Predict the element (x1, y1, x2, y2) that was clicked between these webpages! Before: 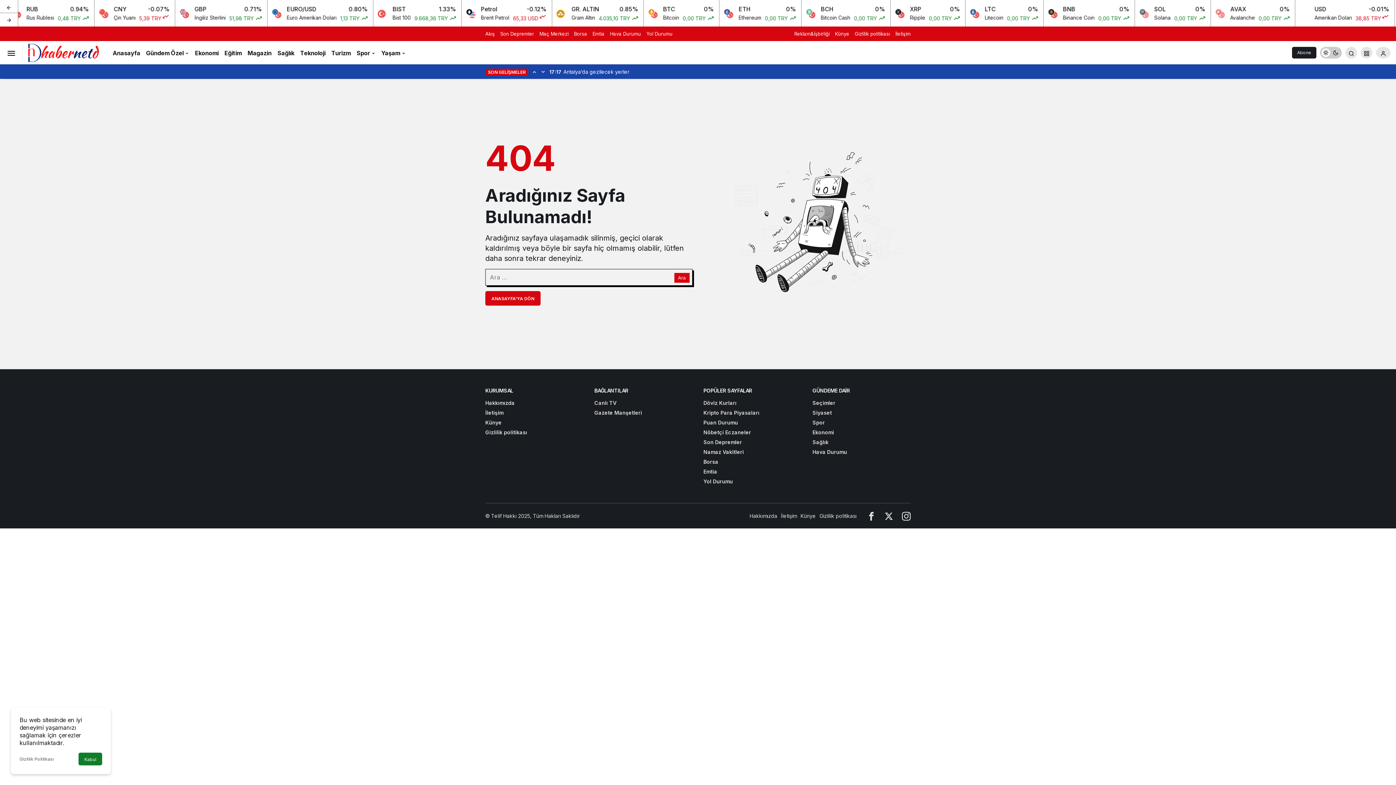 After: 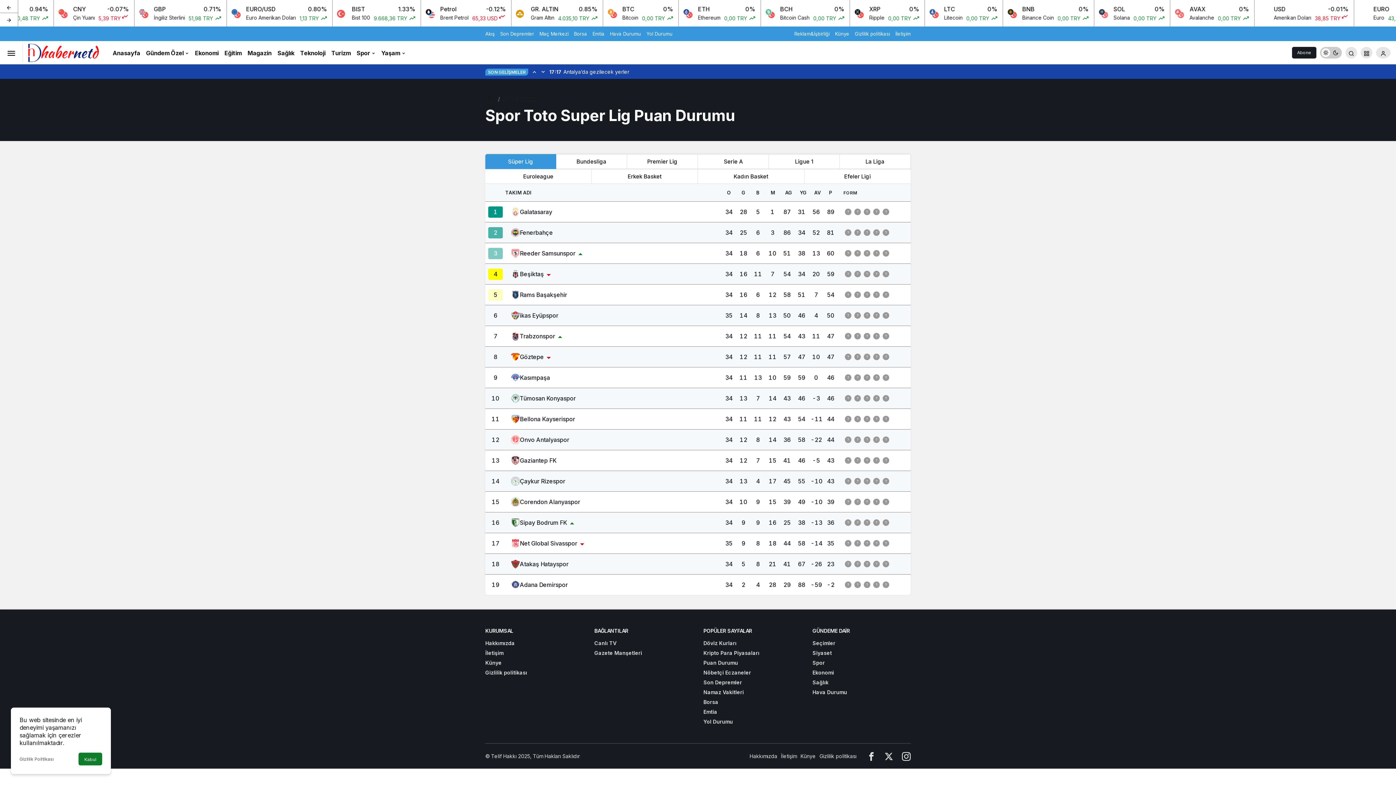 Action: bbox: (703, 419, 738, 425) label: Puan Durumu